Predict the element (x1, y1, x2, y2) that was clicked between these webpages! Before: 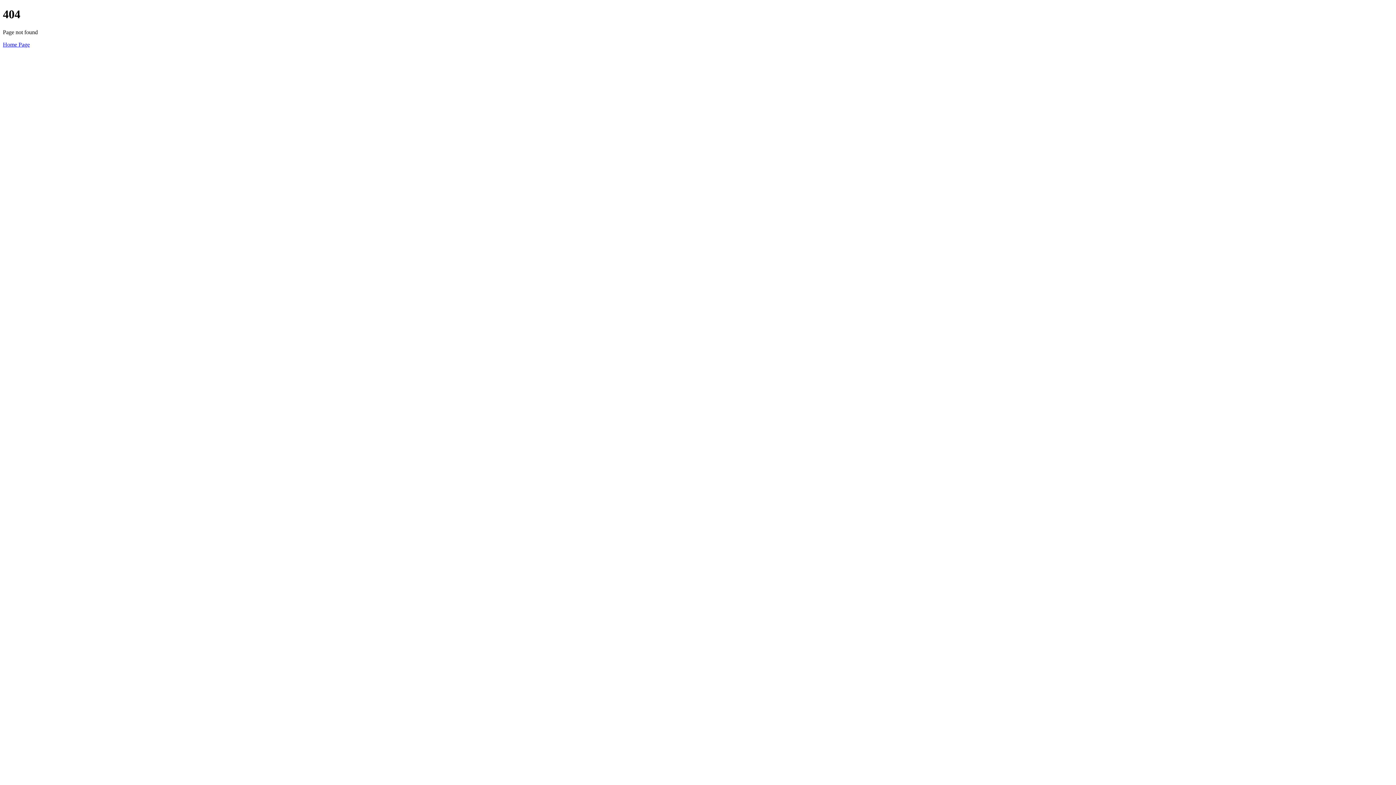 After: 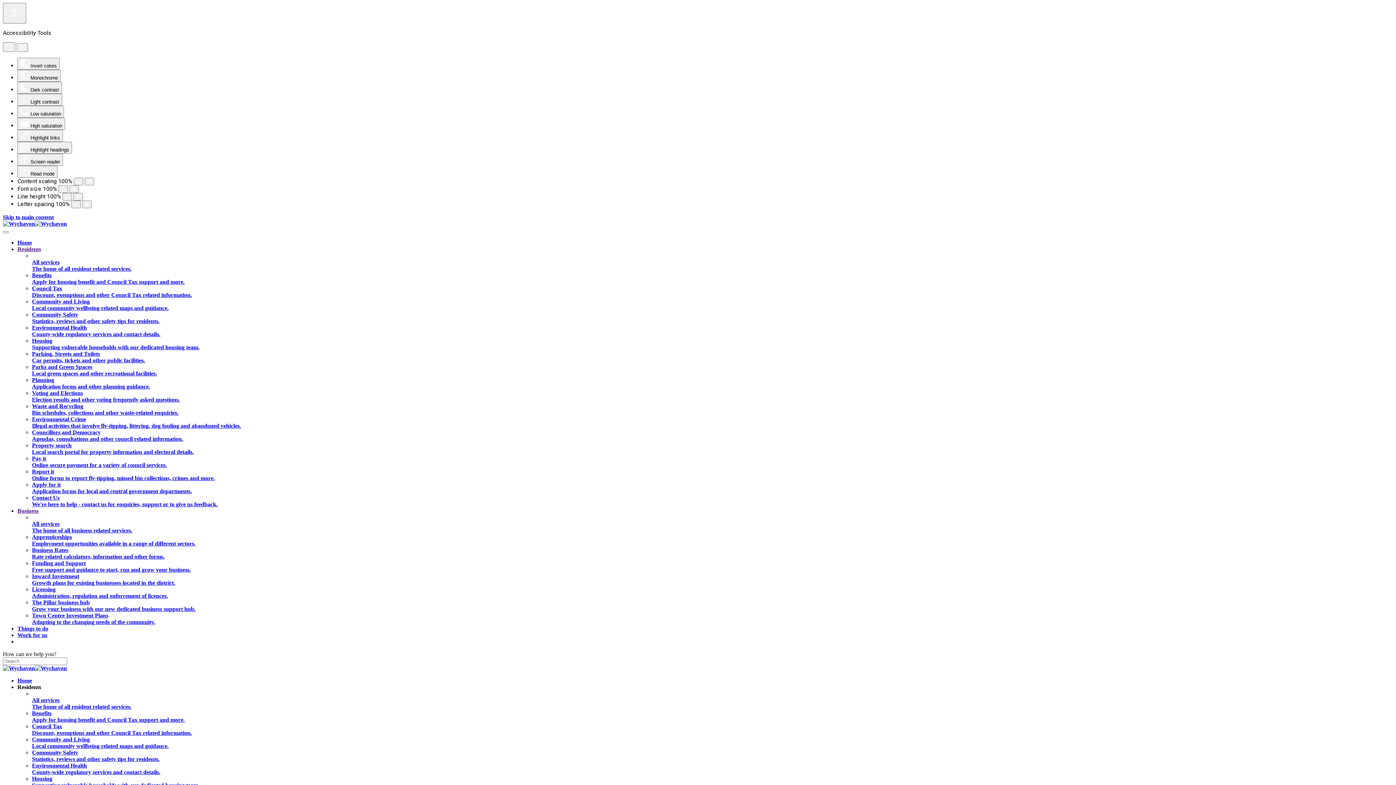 Action: label: Home Page bbox: (2, 41, 29, 47)